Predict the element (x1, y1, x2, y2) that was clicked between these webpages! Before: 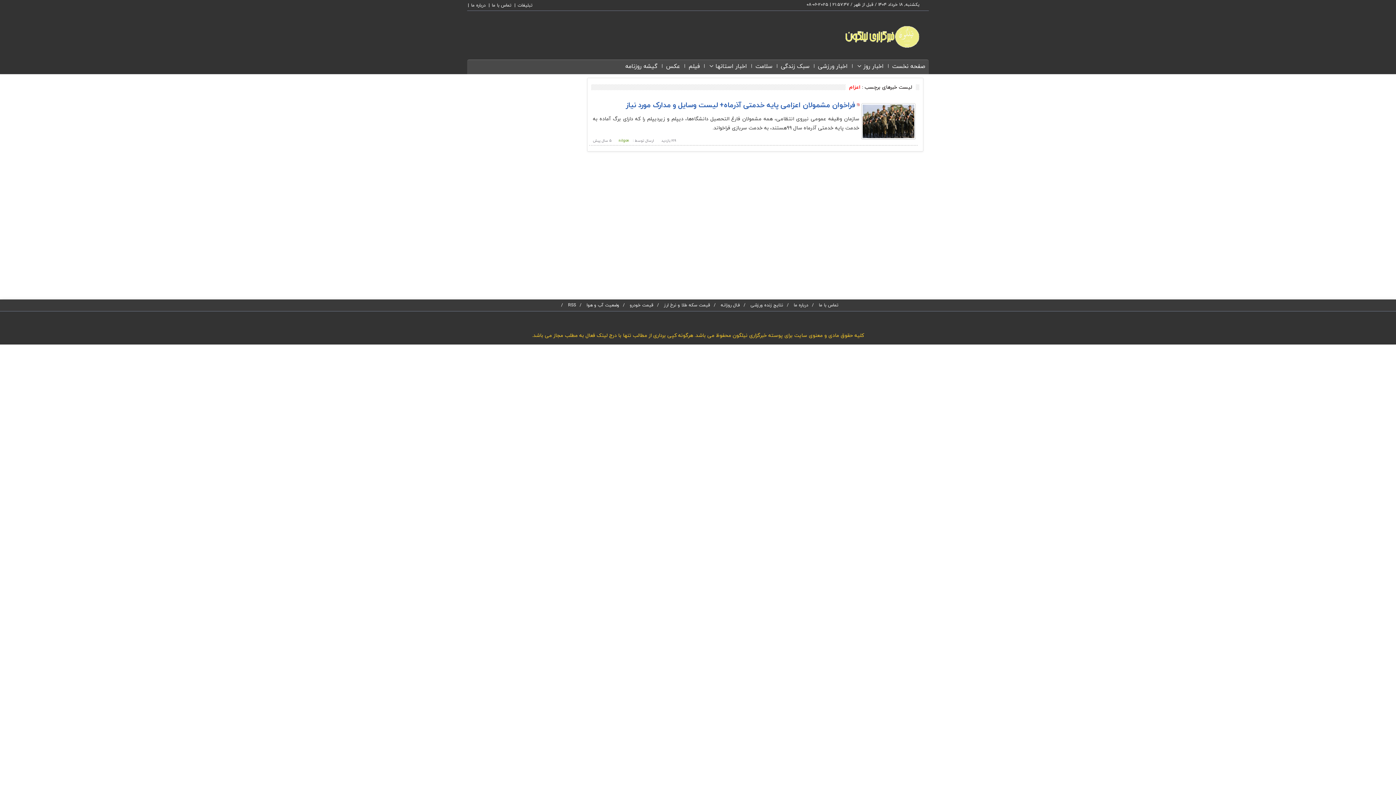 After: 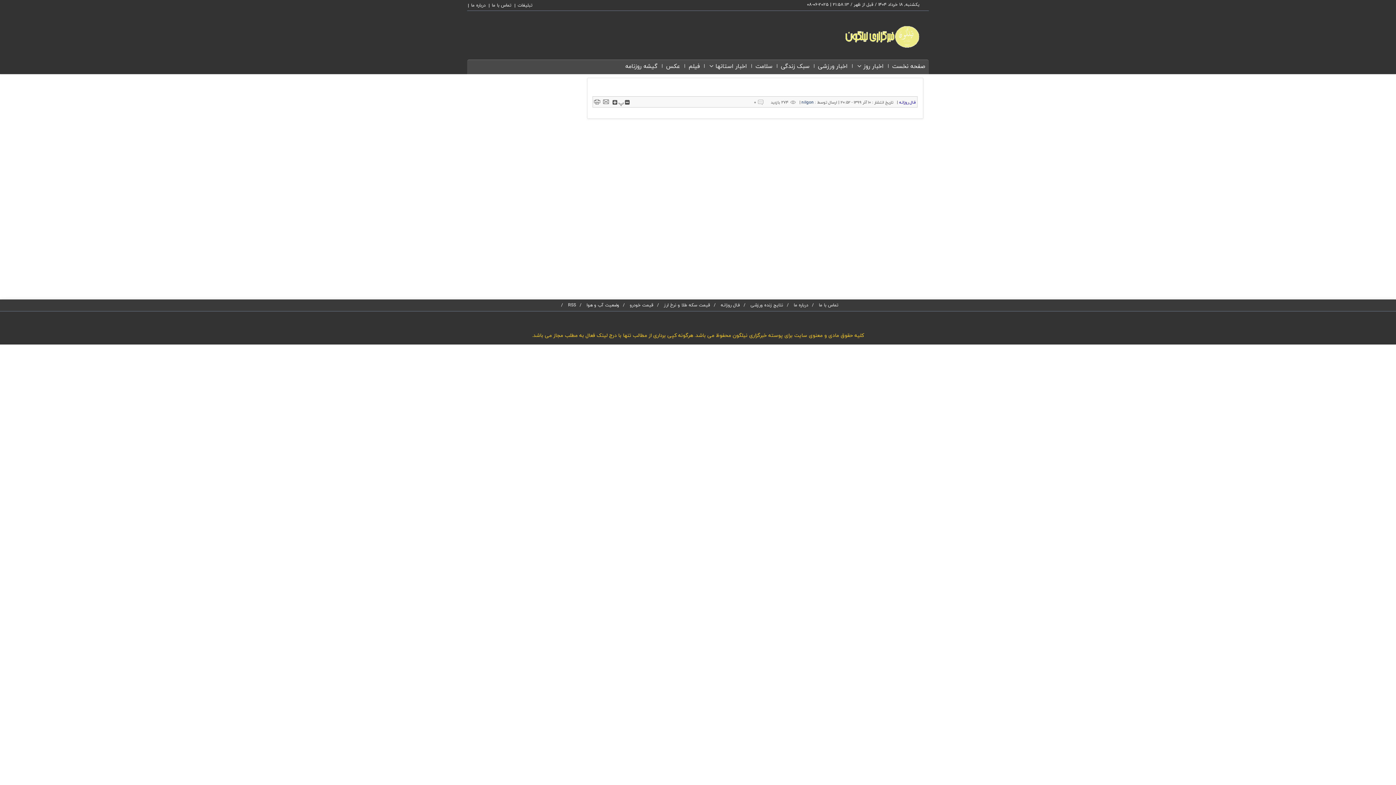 Action: bbox: (710, 300, 740, 310) label: فـال روزانـه